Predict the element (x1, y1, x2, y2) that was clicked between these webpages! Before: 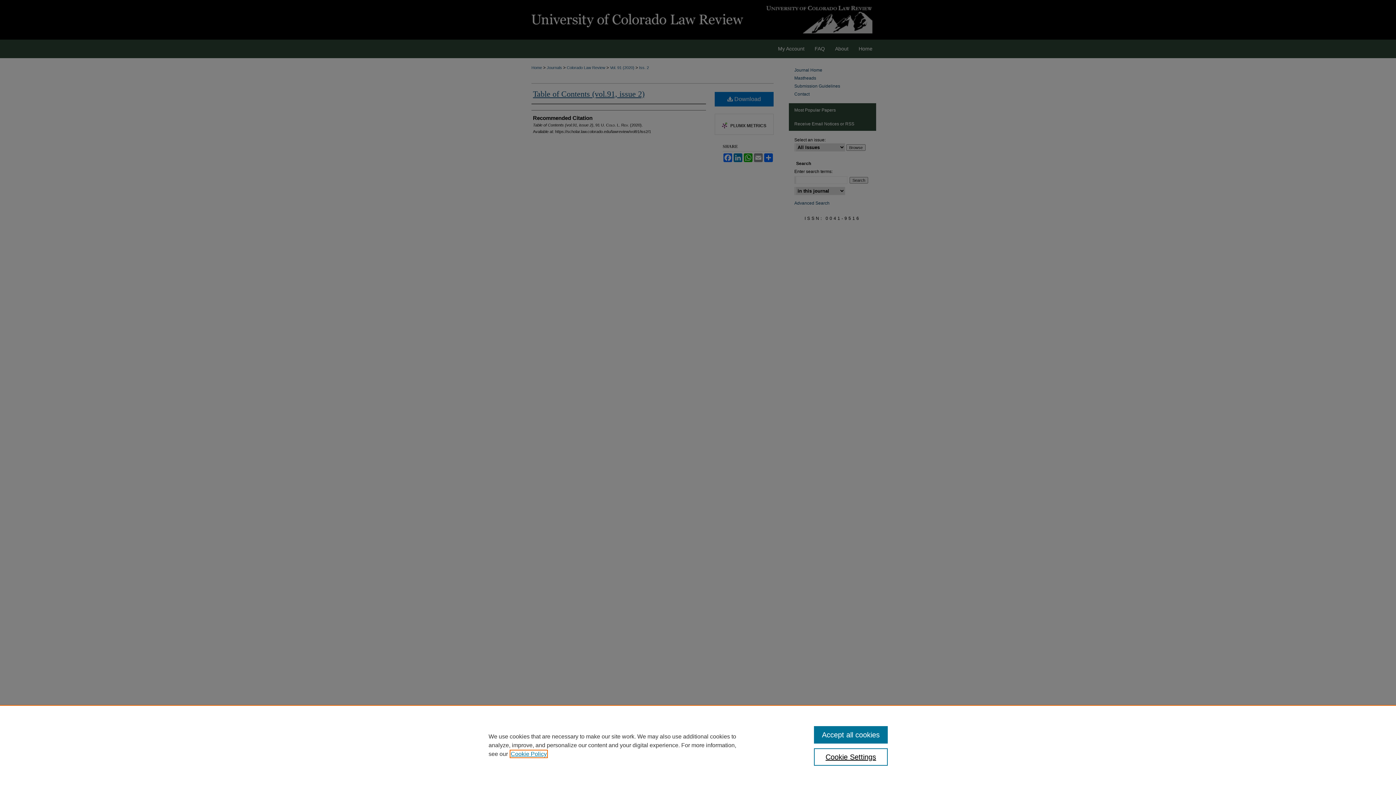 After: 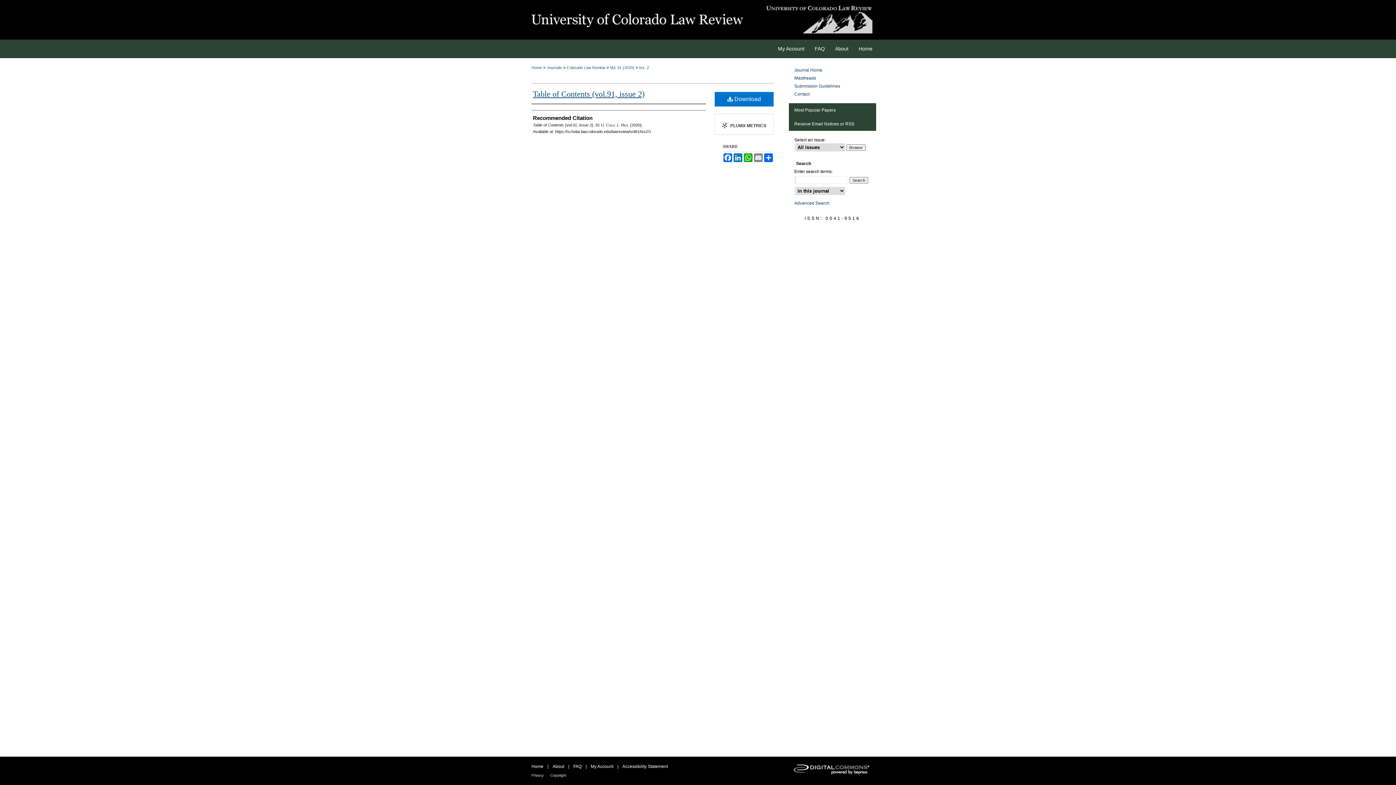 Action: label: Accept all cookies bbox: (814, 726, 887, 744)